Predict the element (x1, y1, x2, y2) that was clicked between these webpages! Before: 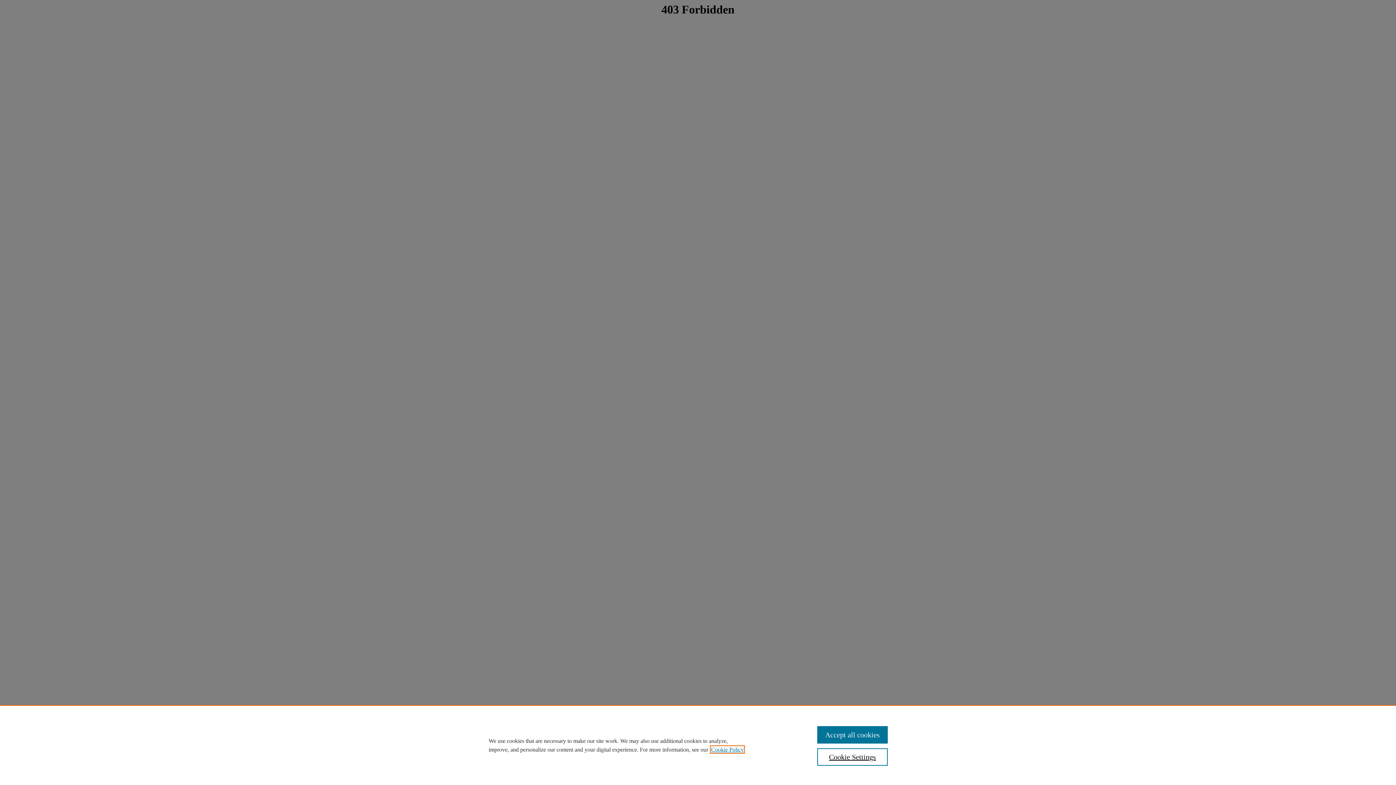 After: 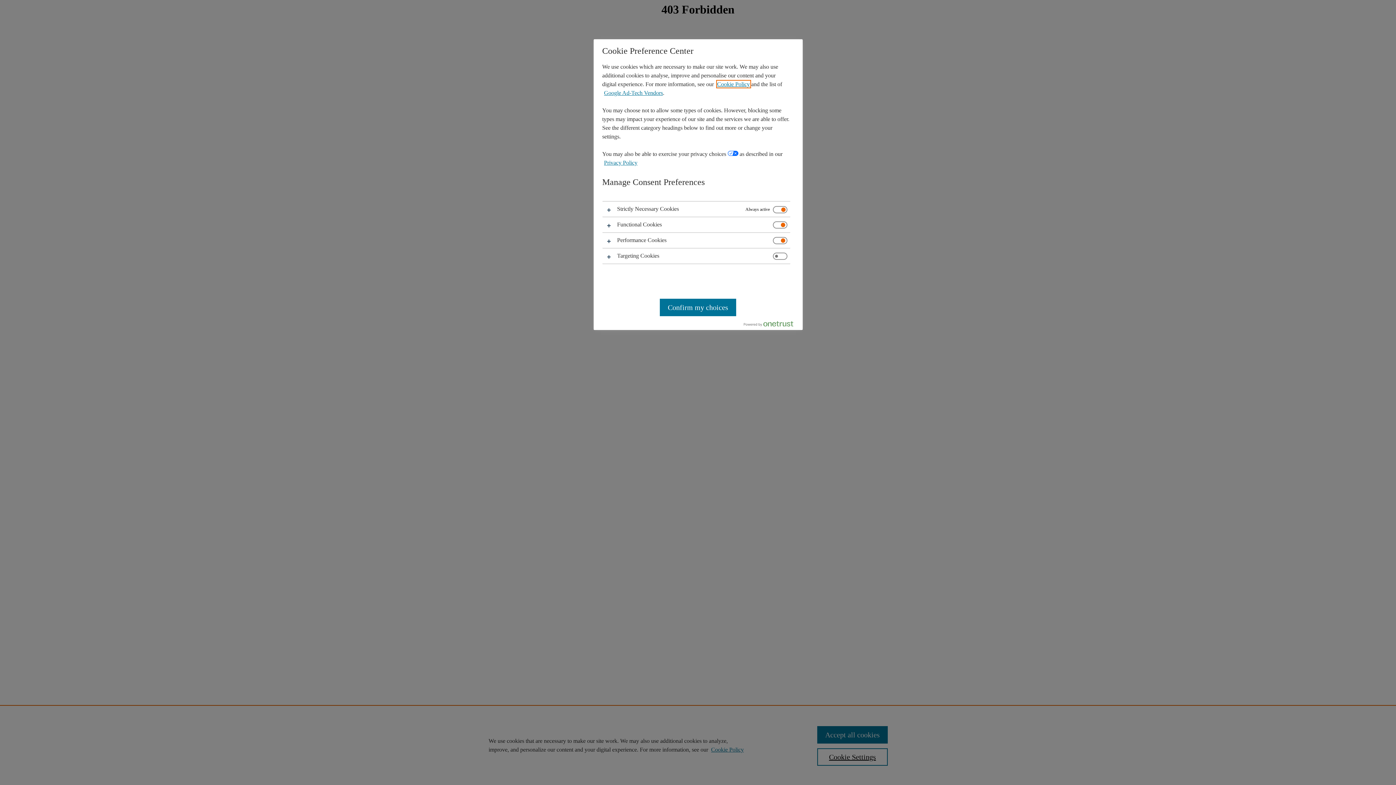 Action: bbox: (817, 748, 887, 766) label: Cookie Settings